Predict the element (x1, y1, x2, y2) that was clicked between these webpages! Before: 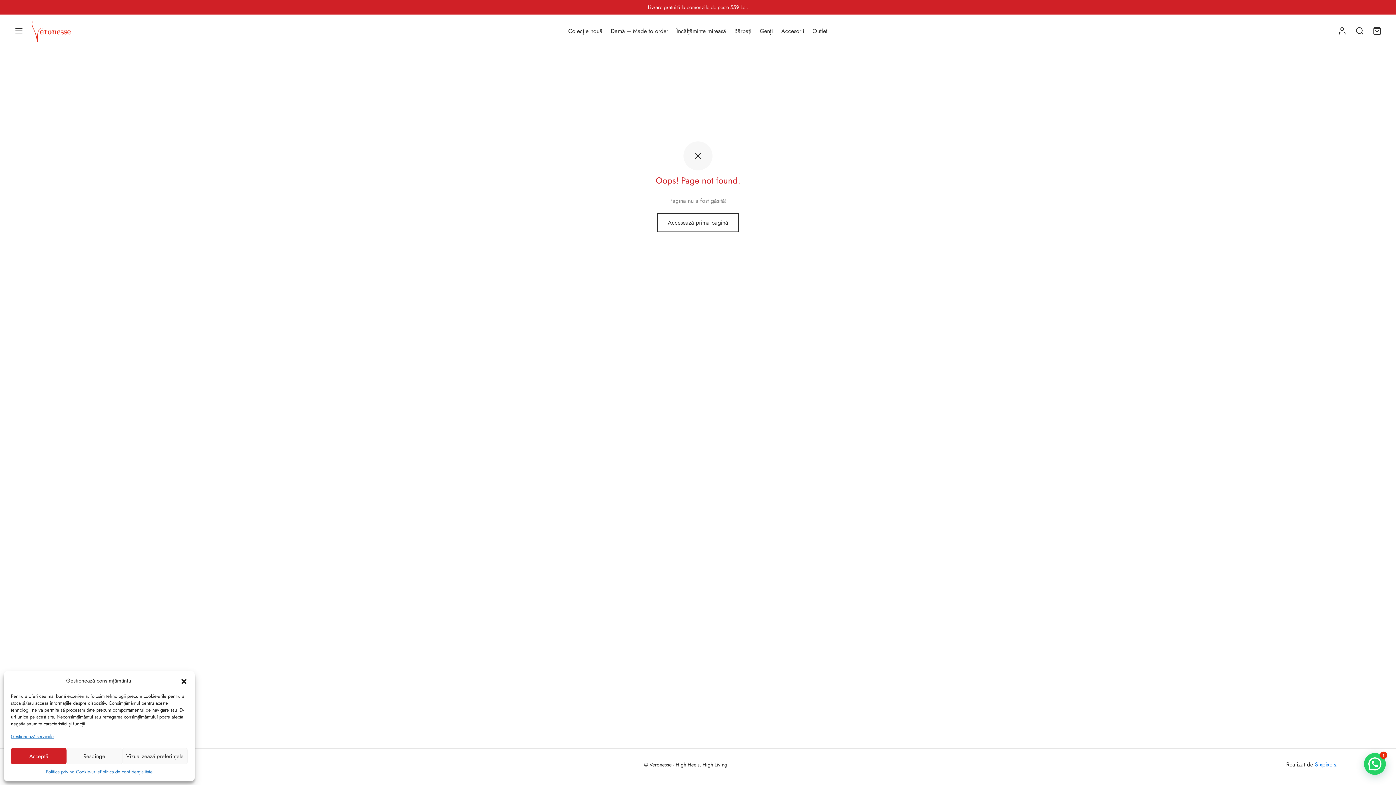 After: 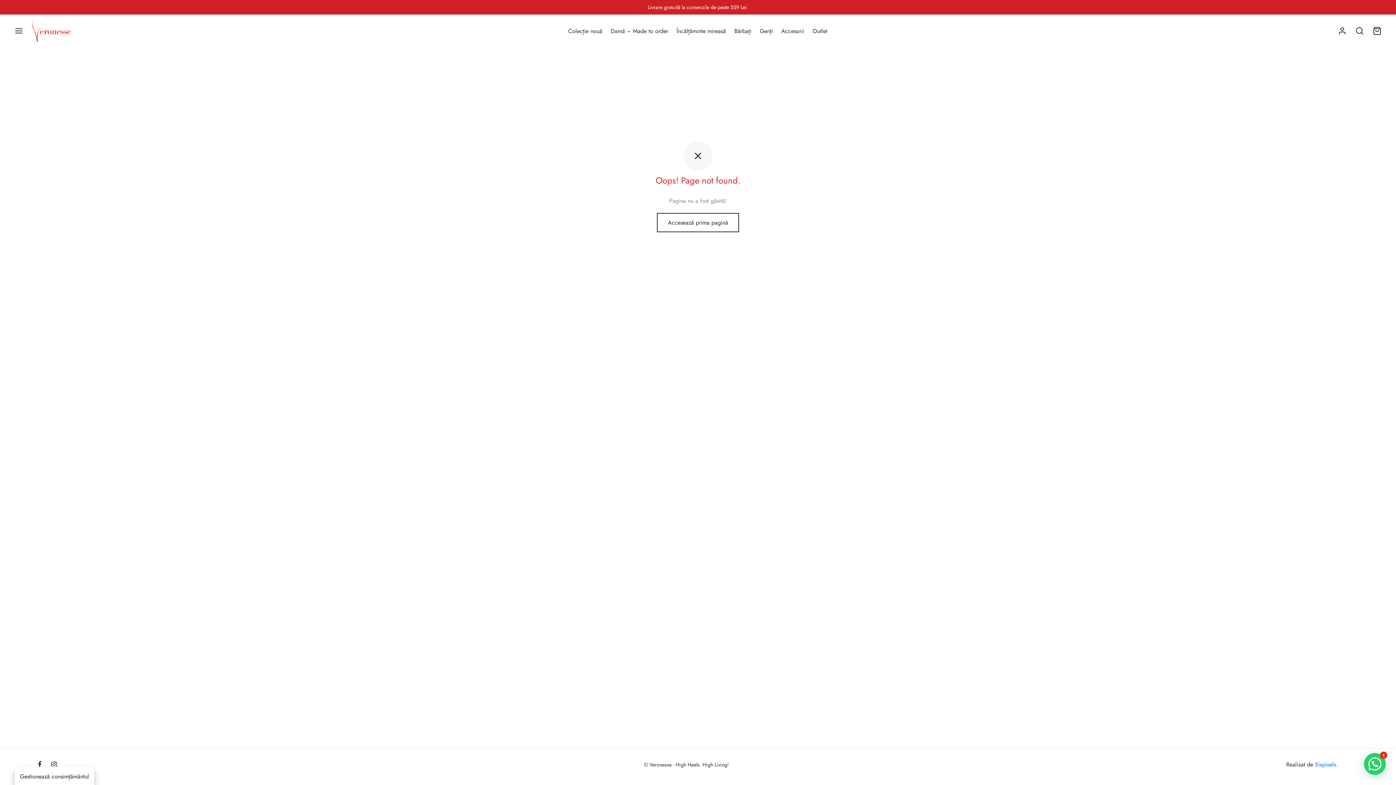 Action: bbox: (180, 677, 187, 684) label: close-dialog